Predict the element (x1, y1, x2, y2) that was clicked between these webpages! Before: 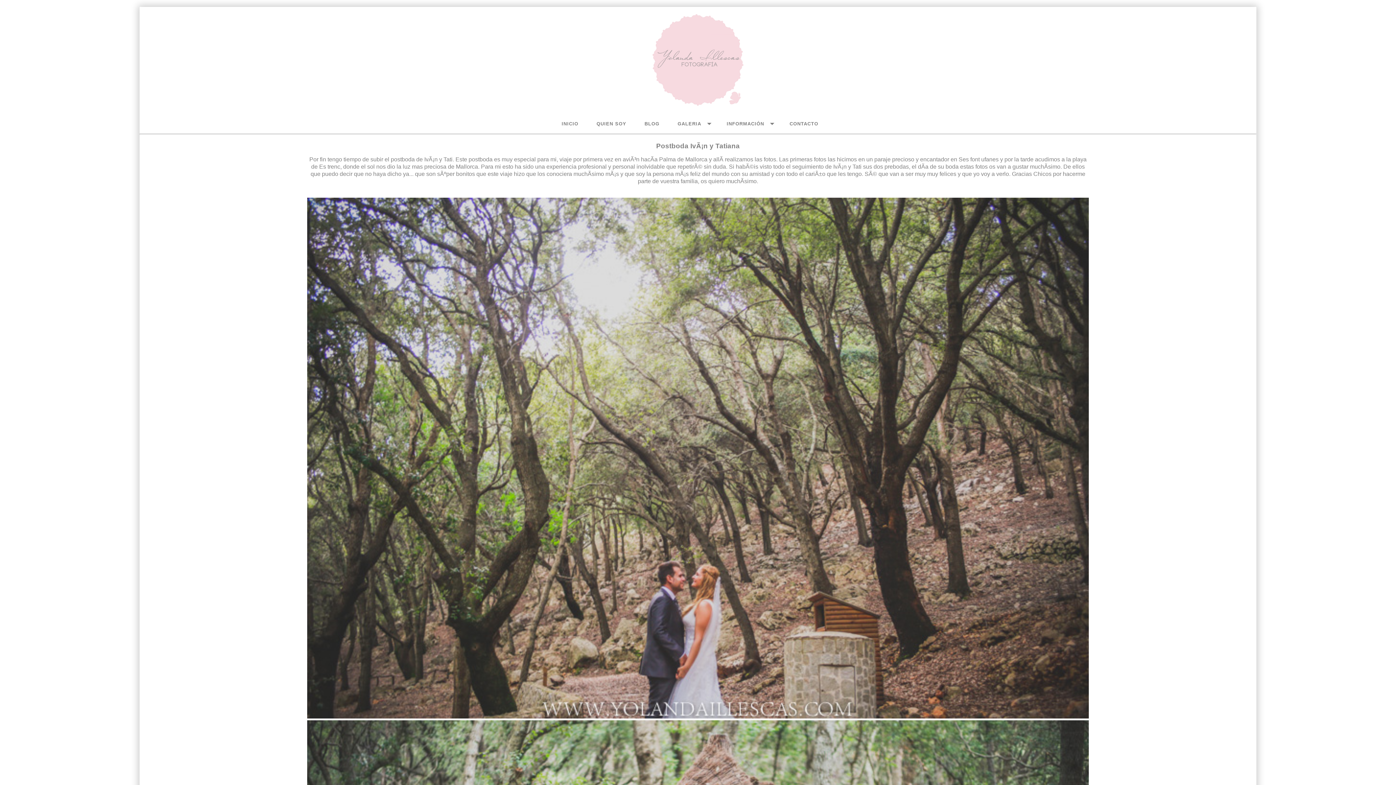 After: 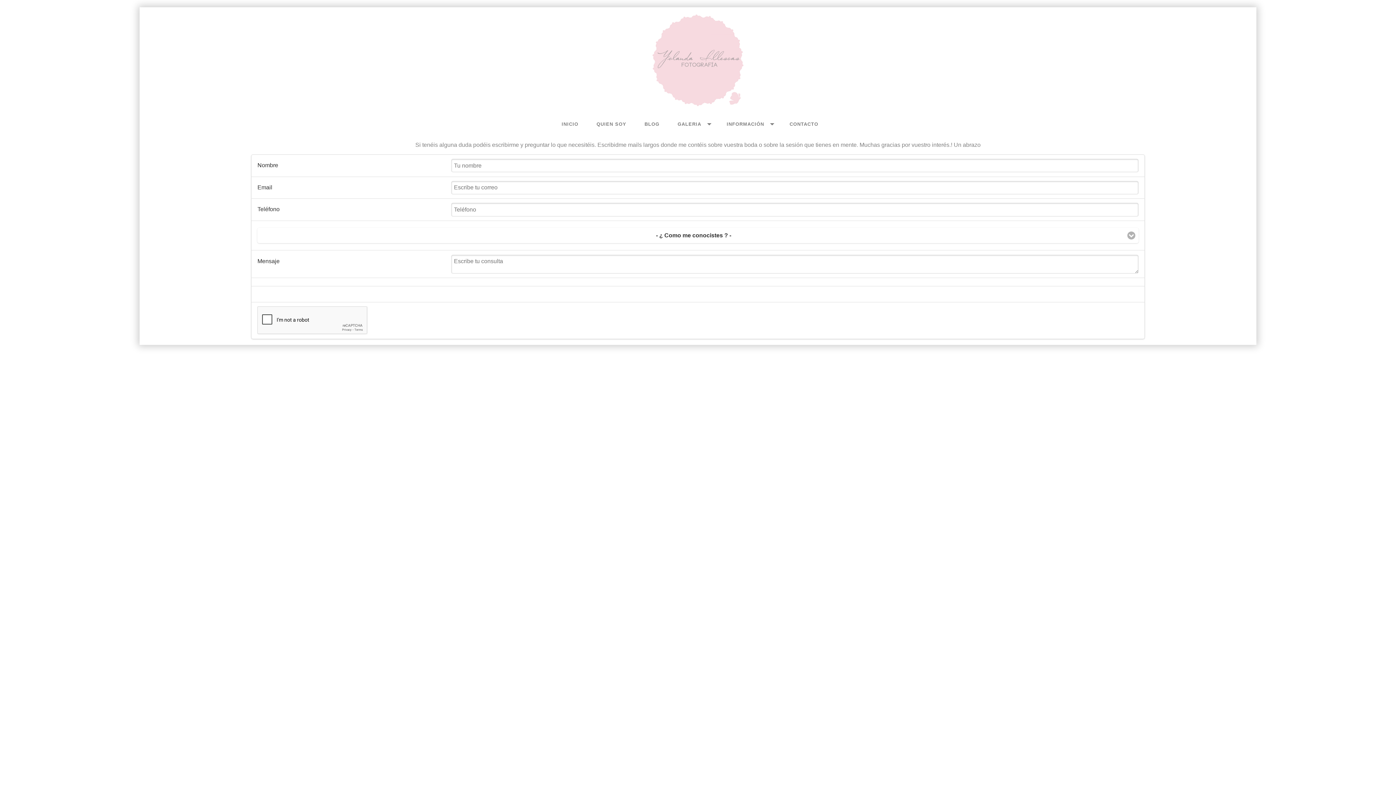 Action: label: CONTACTO bbox: (780, 114, 827, 133)